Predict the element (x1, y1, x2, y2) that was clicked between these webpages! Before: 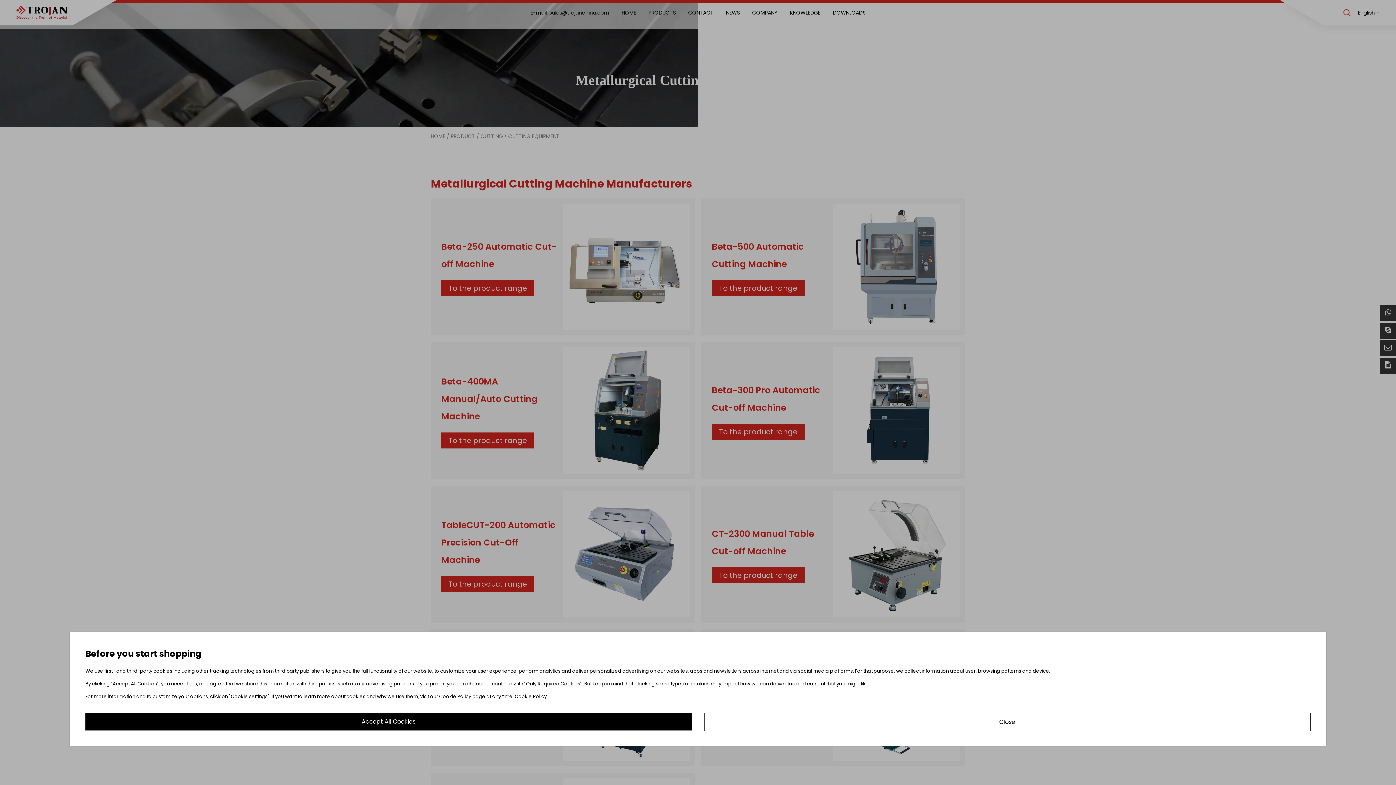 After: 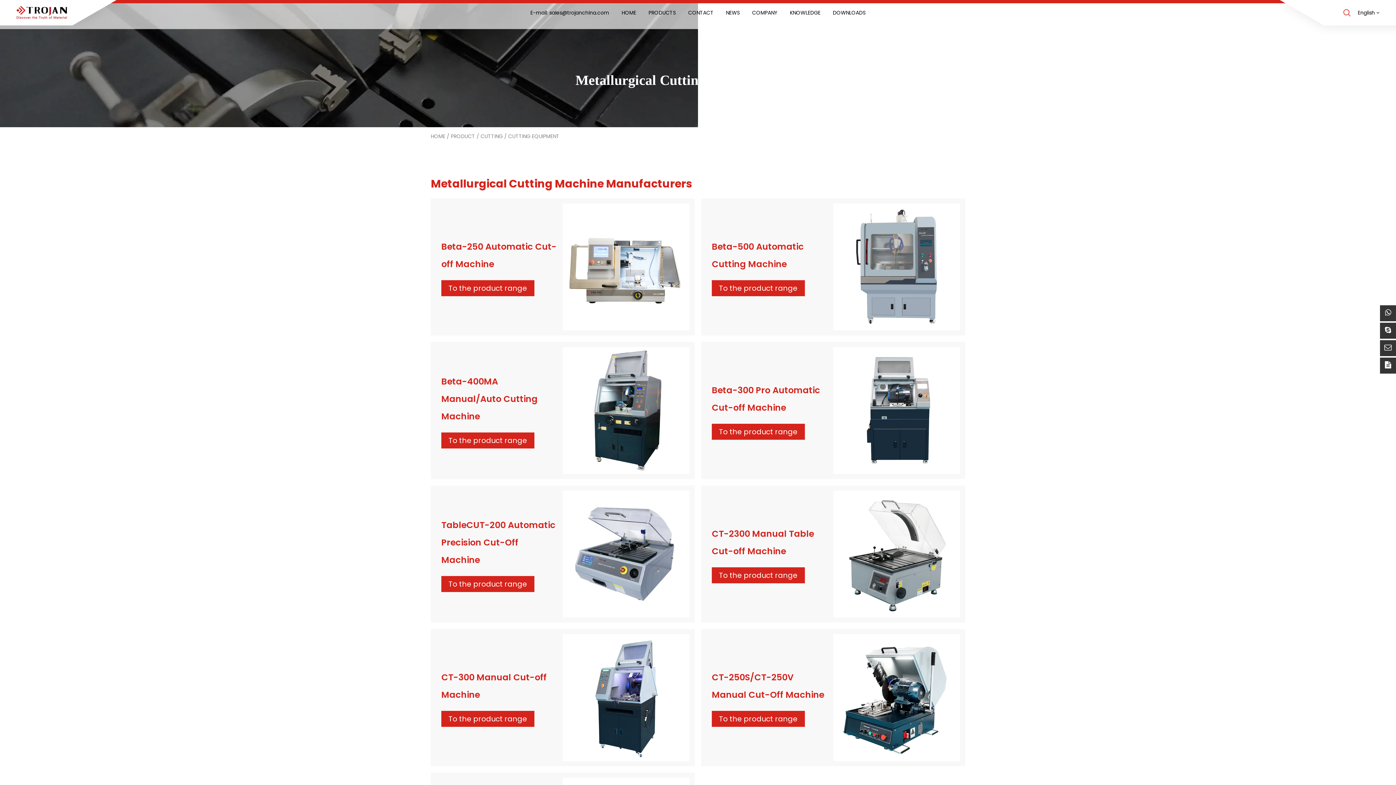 Action: label: Close bbox: (704, 713, 1310, 731)